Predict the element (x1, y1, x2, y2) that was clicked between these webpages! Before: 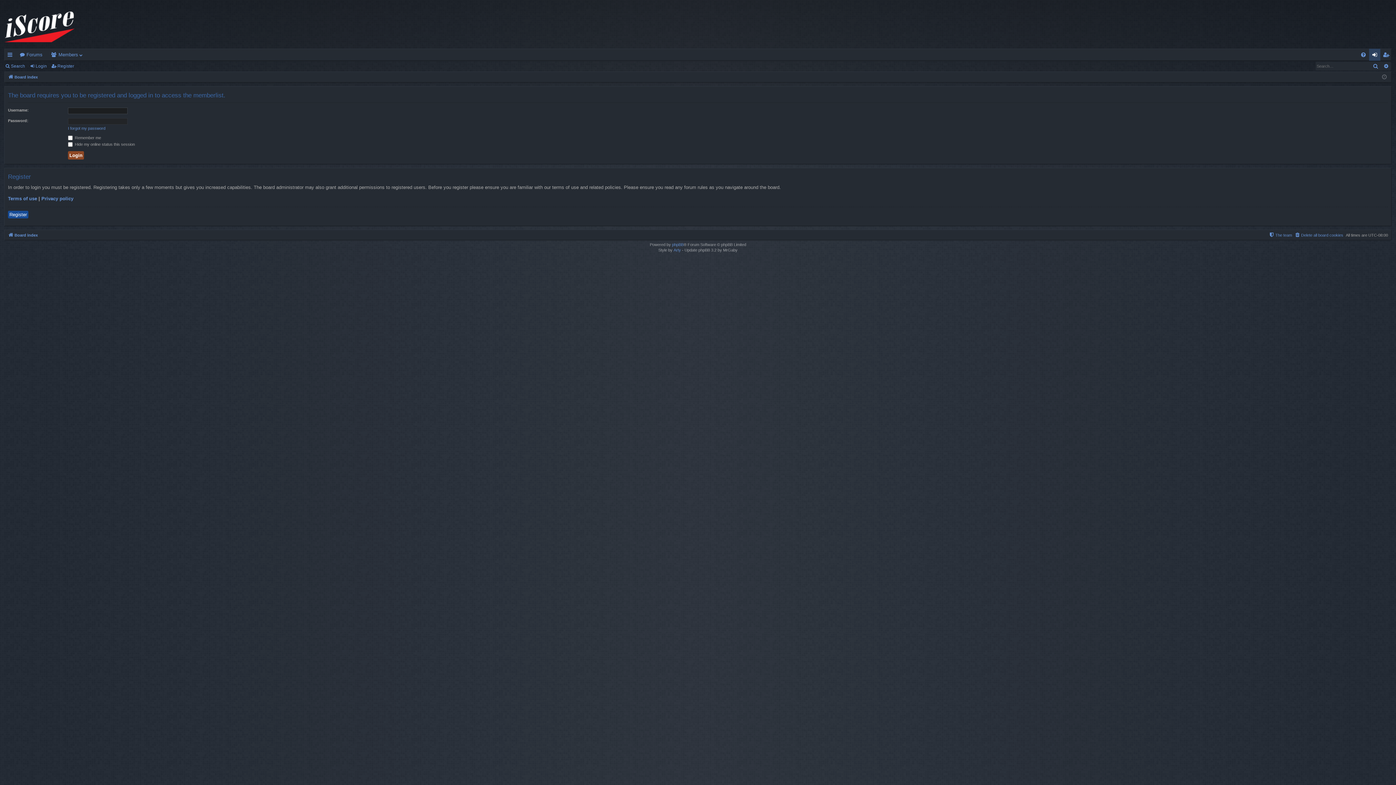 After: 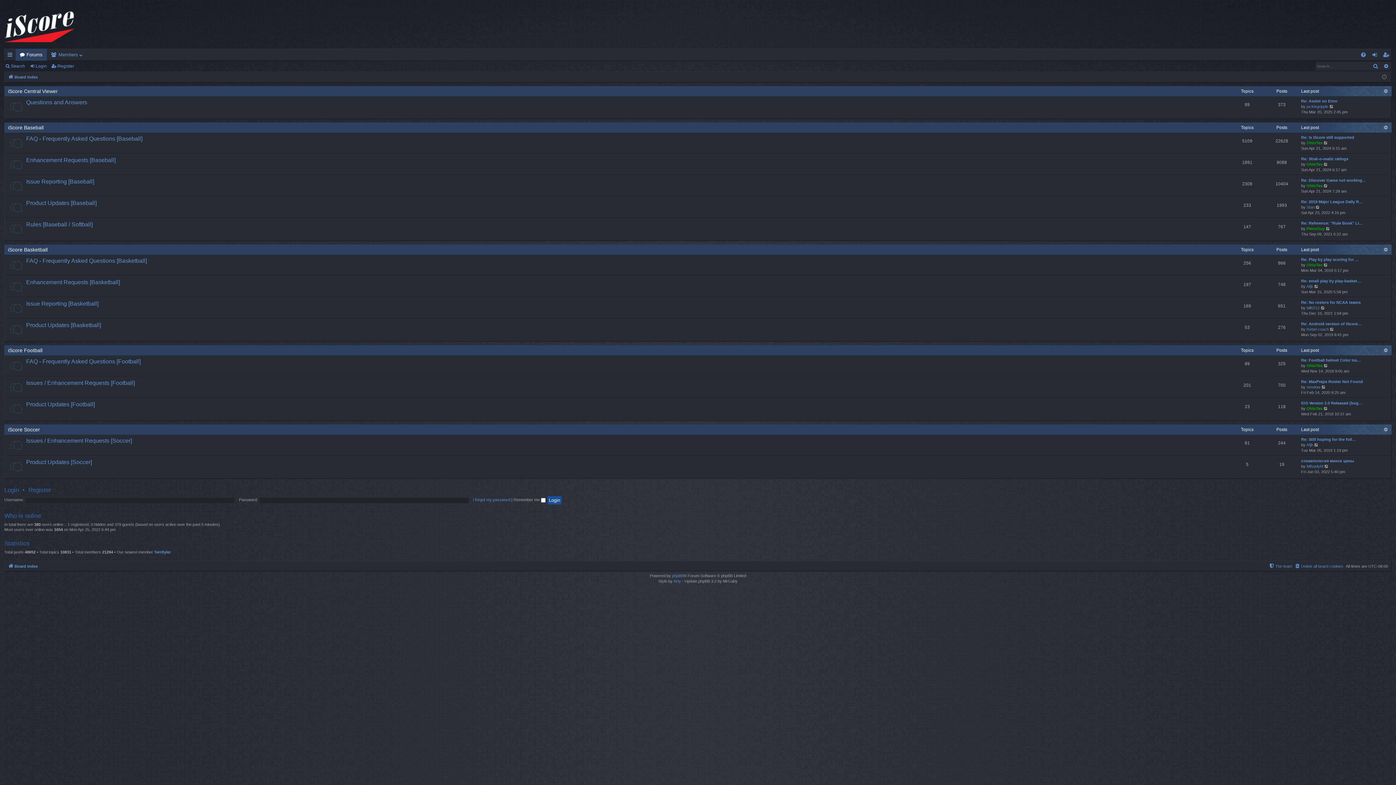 Action: bbox: (4, 5, 74, 48)